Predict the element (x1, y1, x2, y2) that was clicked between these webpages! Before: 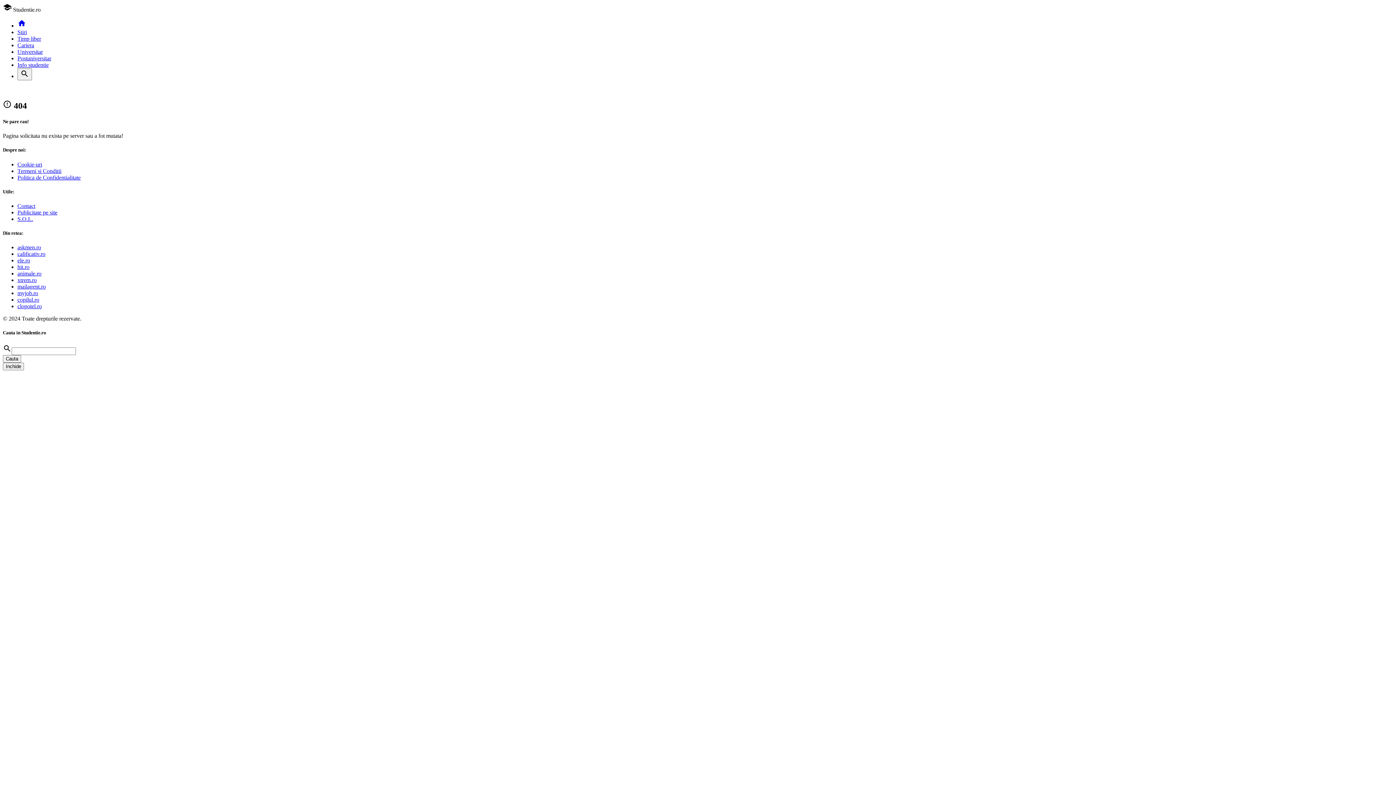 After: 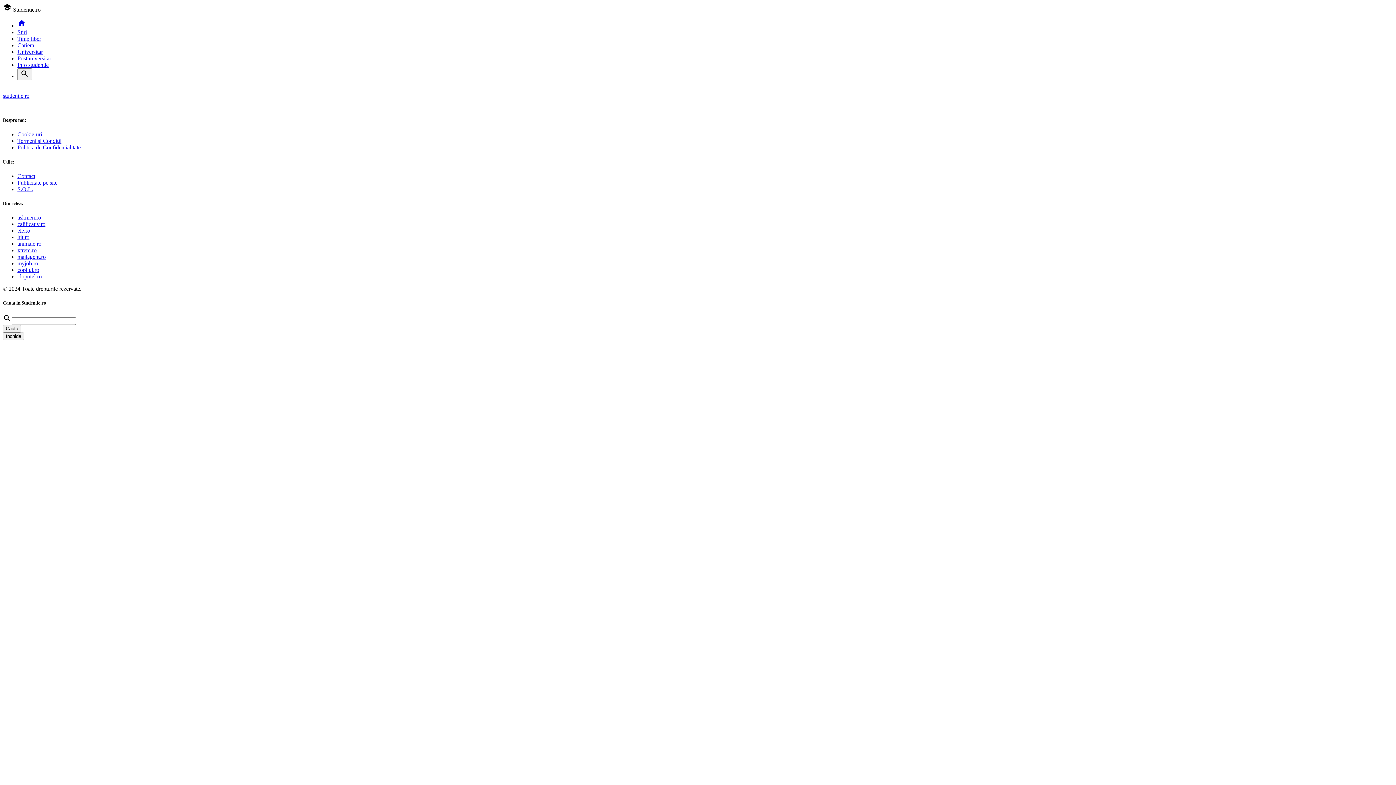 Action: label: Cauta bbox: (2, 355, 21, 362)